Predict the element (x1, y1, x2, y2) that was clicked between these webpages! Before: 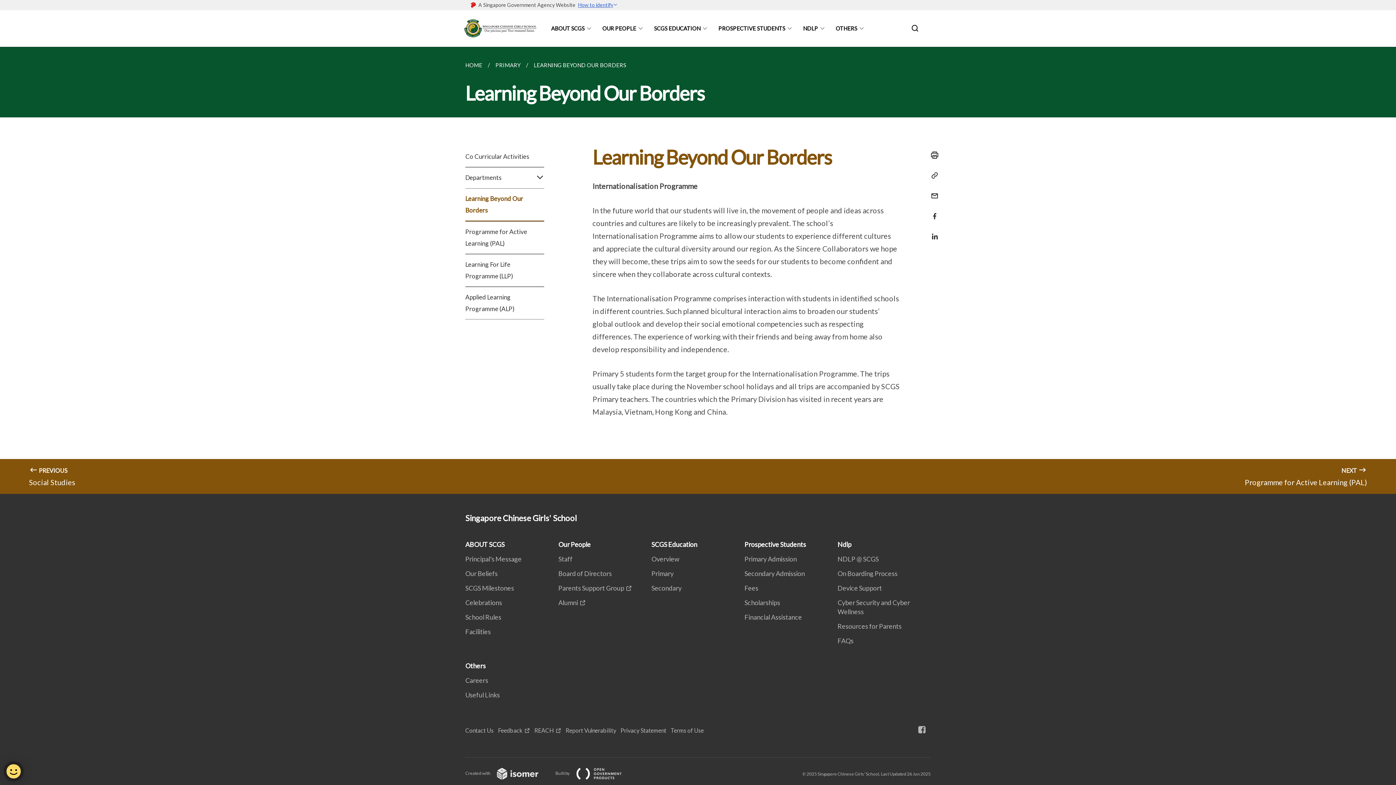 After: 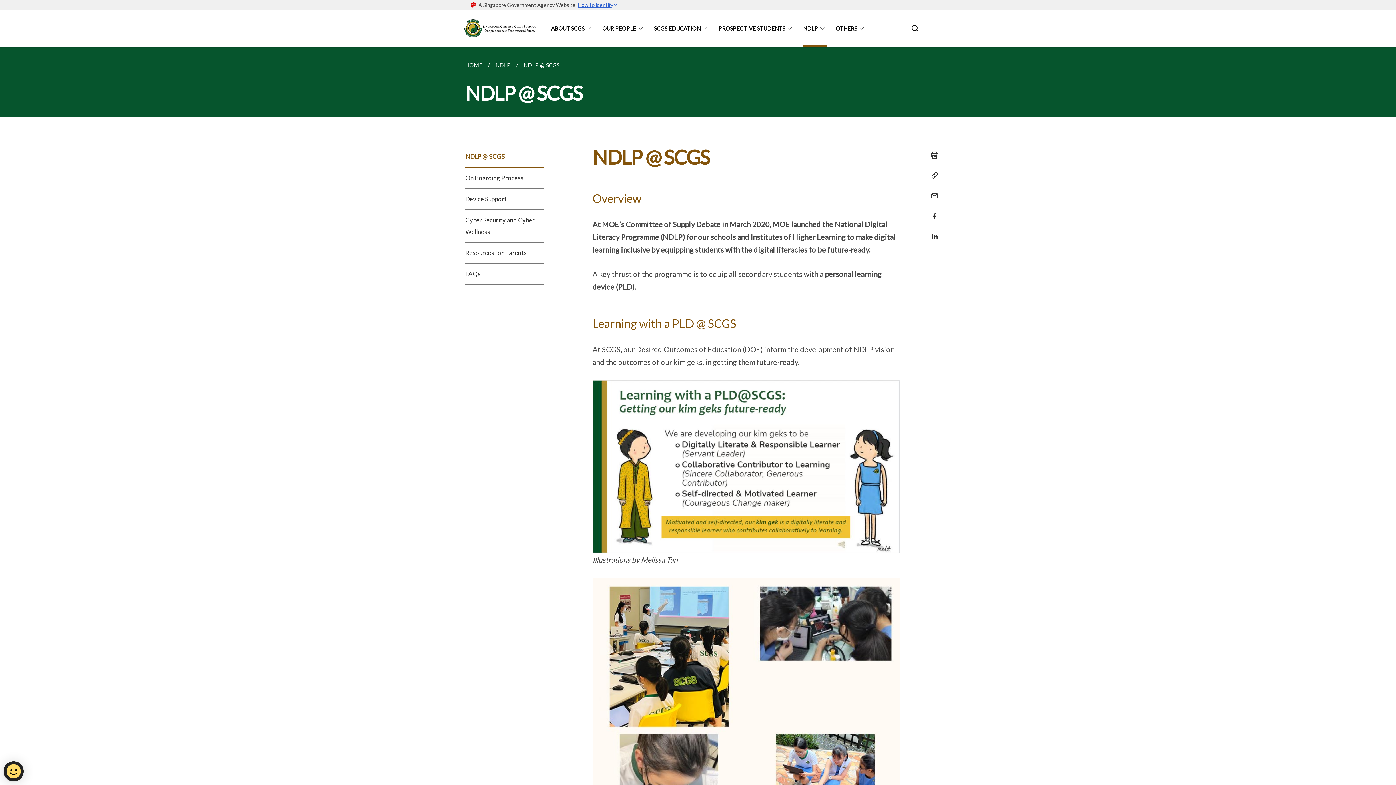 Action: label: Ndlp bbox: (837, 540, 856, 548)